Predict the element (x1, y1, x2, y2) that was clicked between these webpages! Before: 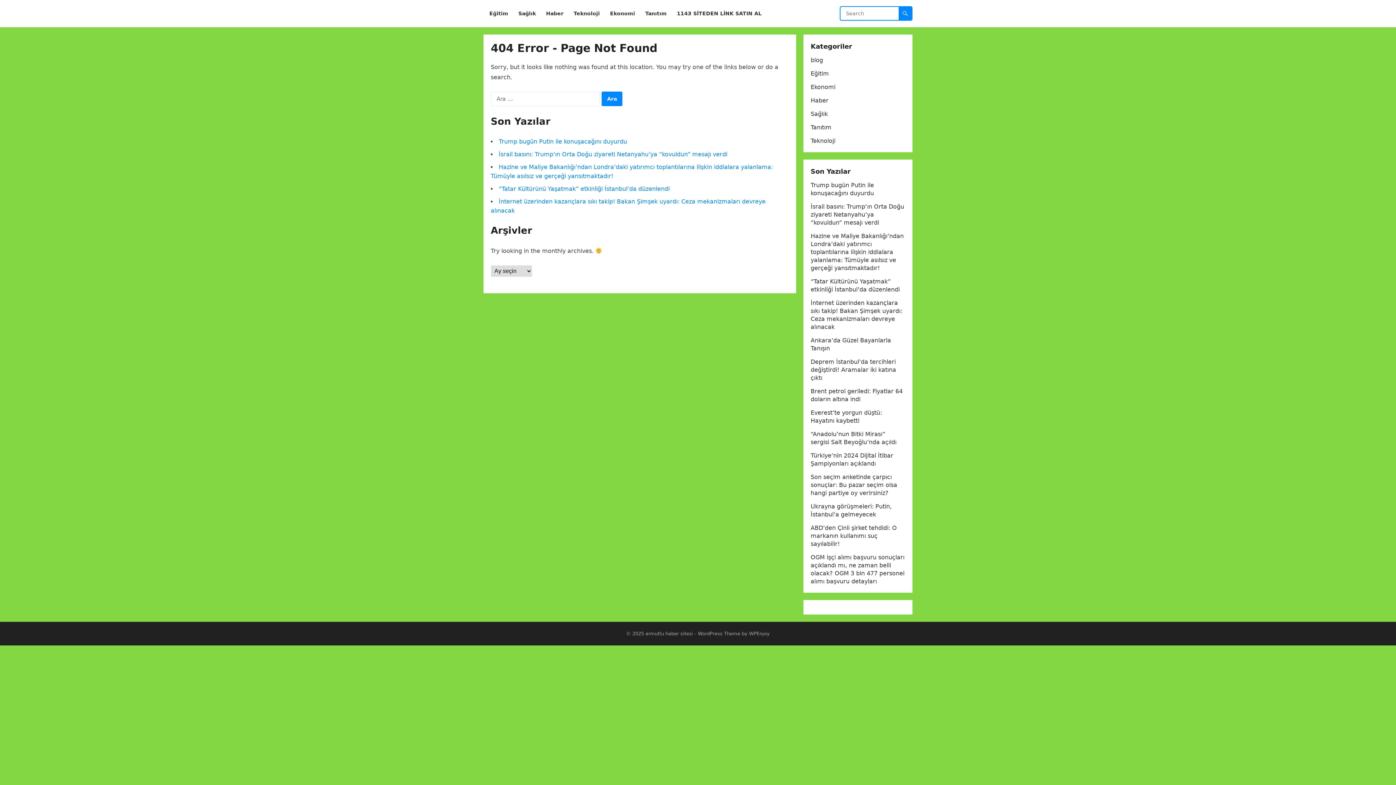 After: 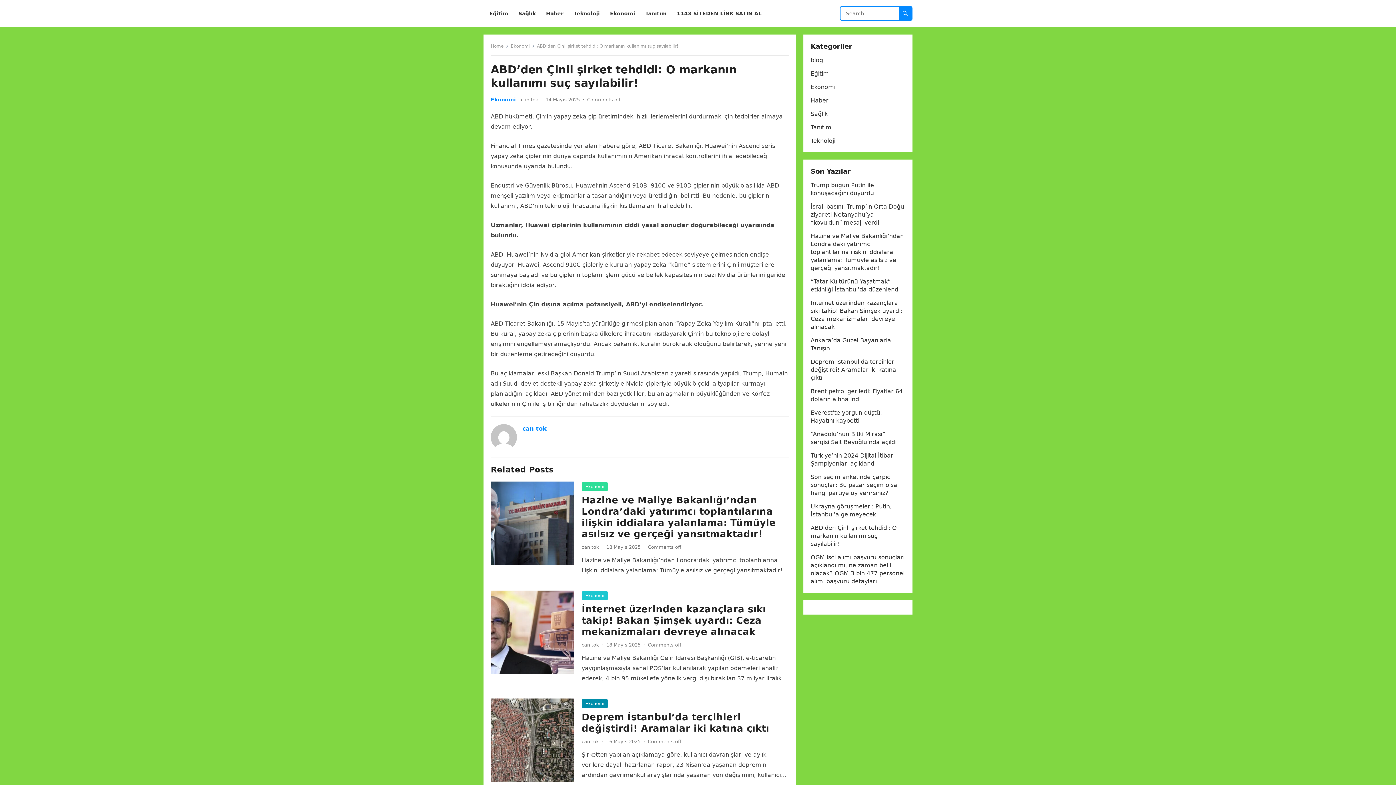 Action: label: ABD’den Çinli şirket tehdidi: O markanın kullanımı suç sayılabilir! bbox: (810, 524, 897, 547)